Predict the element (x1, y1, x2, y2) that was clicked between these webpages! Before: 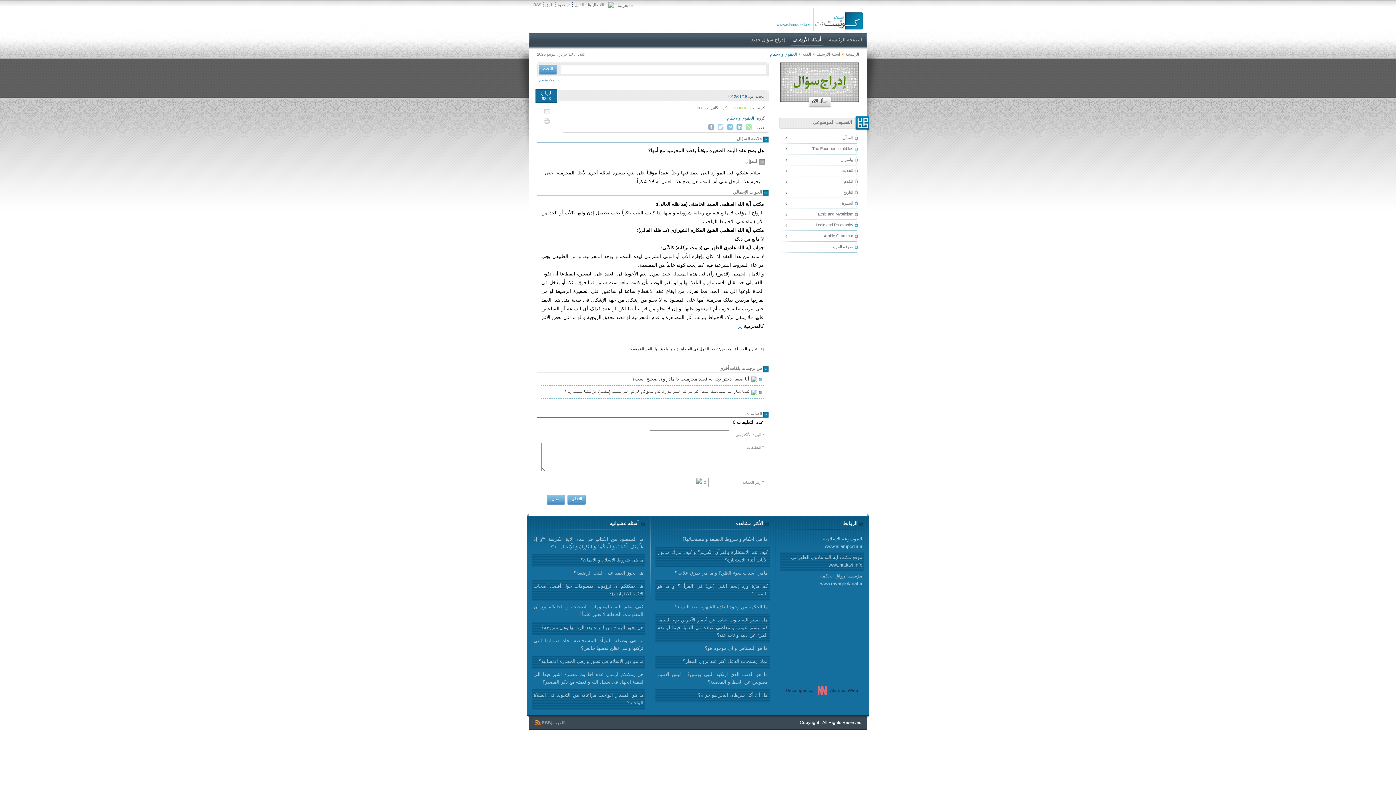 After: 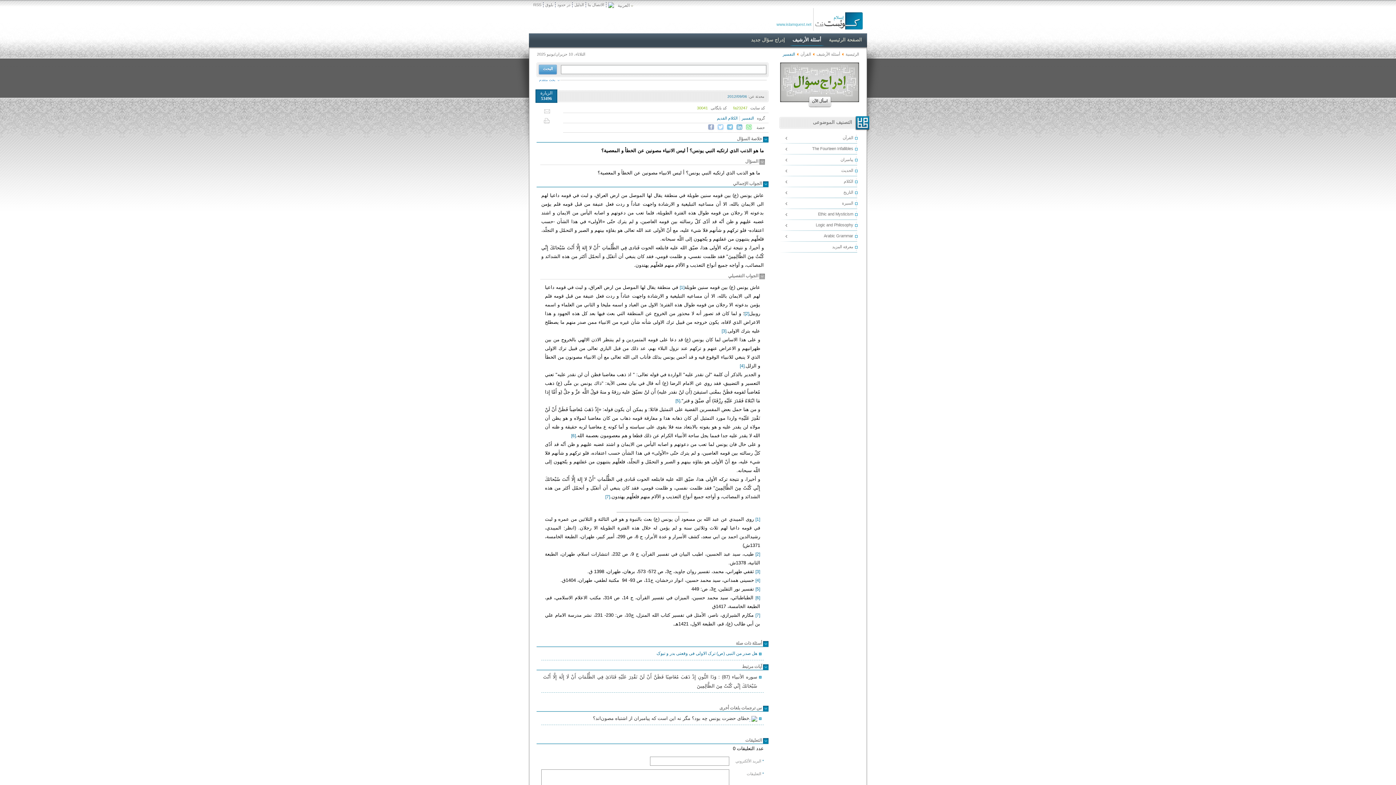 Action: bbox: (655, 668, 769, 689) label: ما هو الذنب الذي ارتكبه النبي يونس؟ أ ليس الانبياء مصونين عن الخطأ و المعصية؟